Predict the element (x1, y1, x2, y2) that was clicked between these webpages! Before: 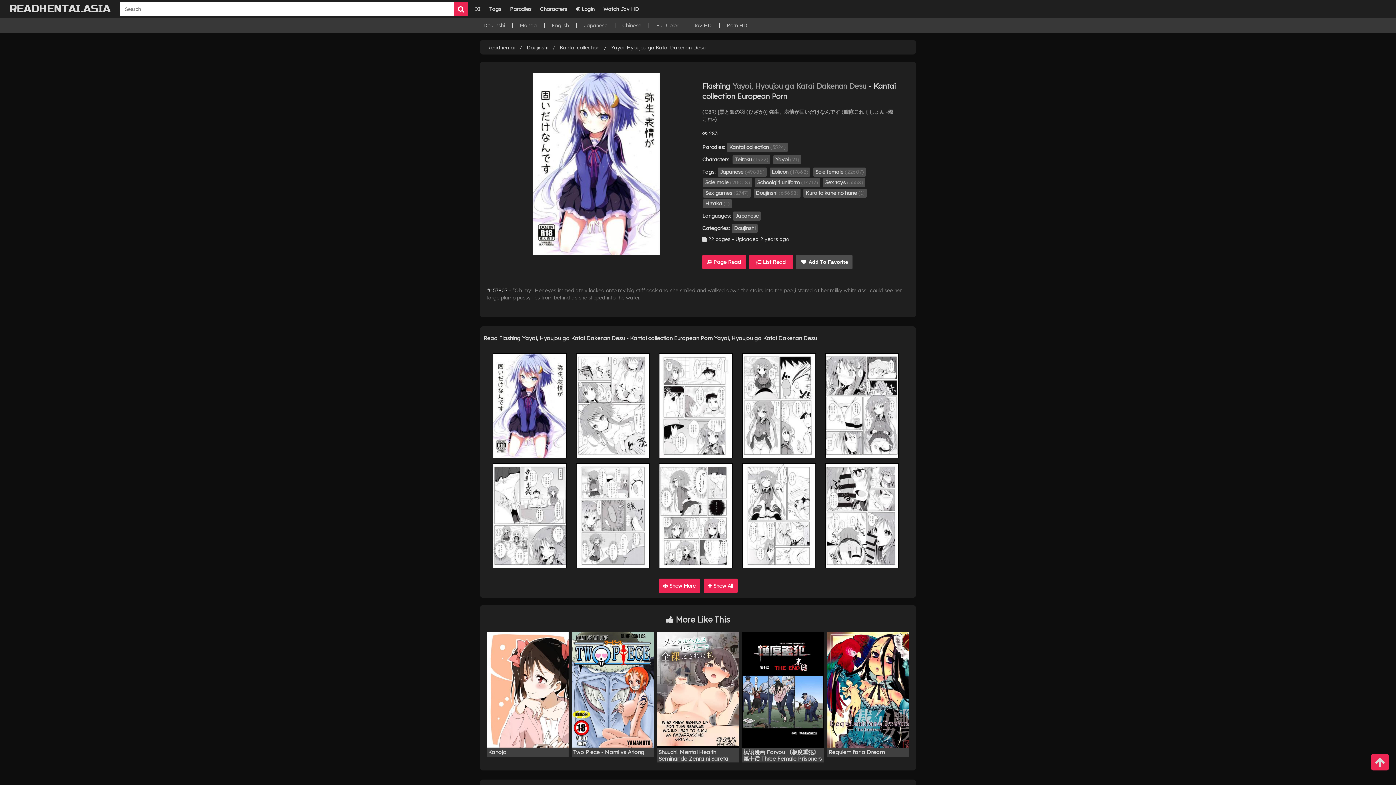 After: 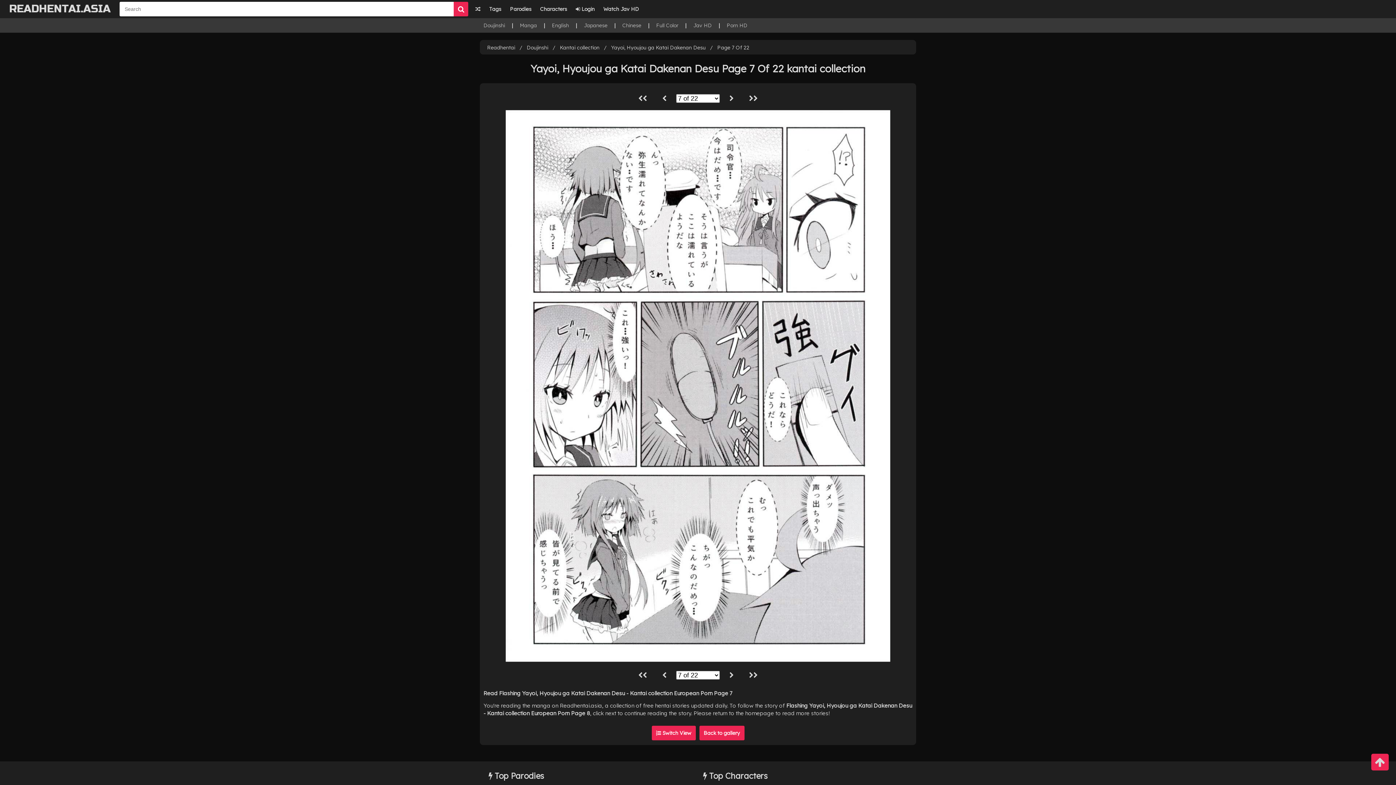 Action: bbox: (575, 463, 650, 568)